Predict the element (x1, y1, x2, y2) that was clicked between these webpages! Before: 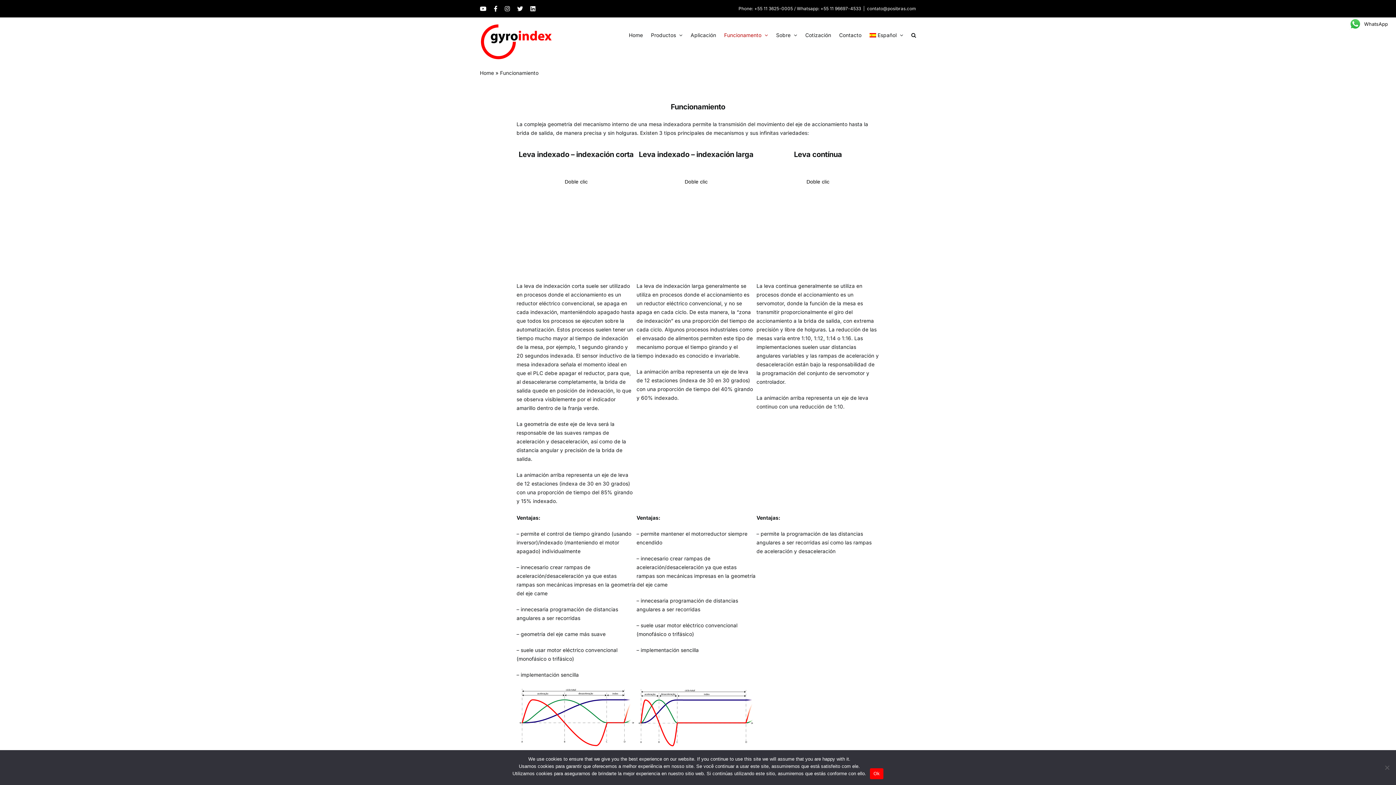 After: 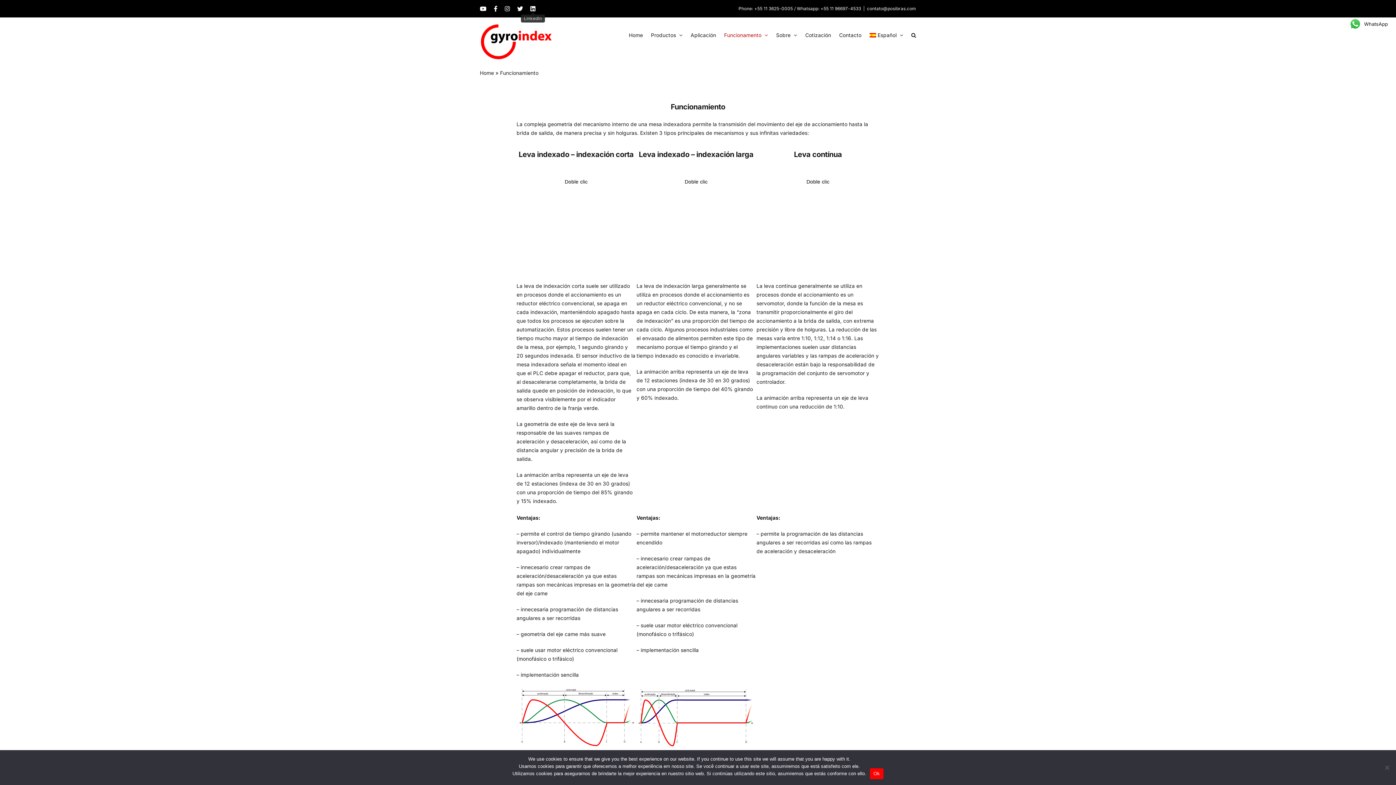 Action: bbox: (530, 5, 535, 11) label: LinkedIn